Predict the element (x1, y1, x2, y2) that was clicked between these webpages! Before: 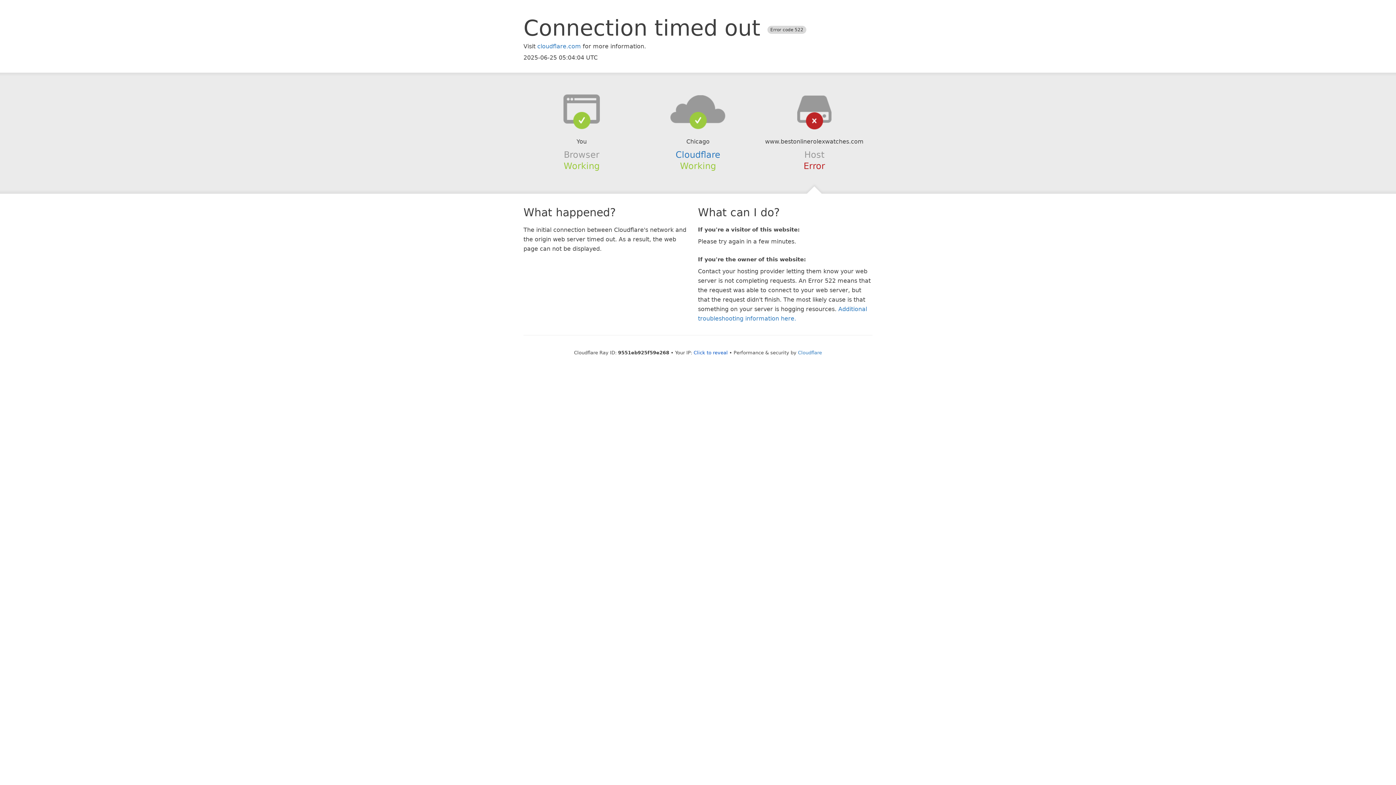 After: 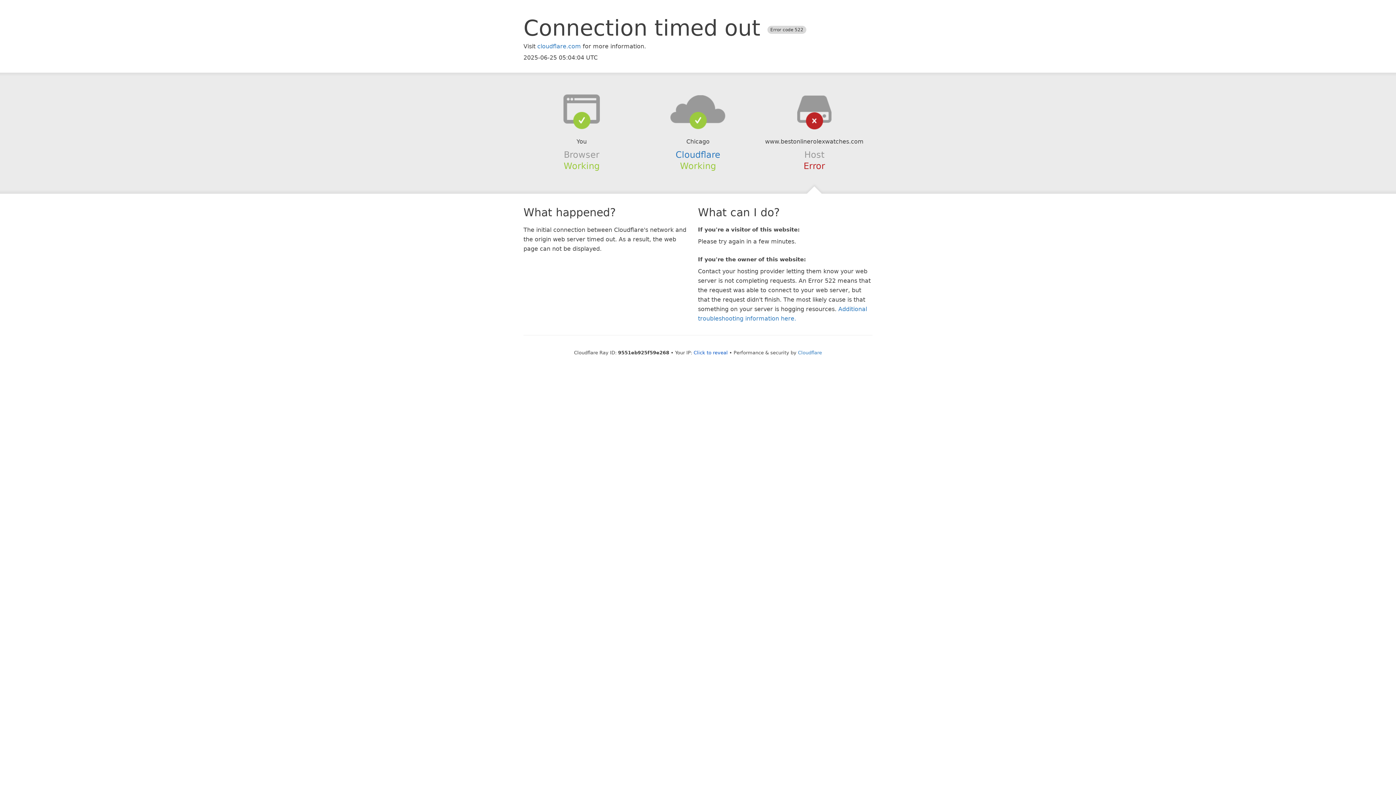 Action: bbox: (639, 94, 756, 123)